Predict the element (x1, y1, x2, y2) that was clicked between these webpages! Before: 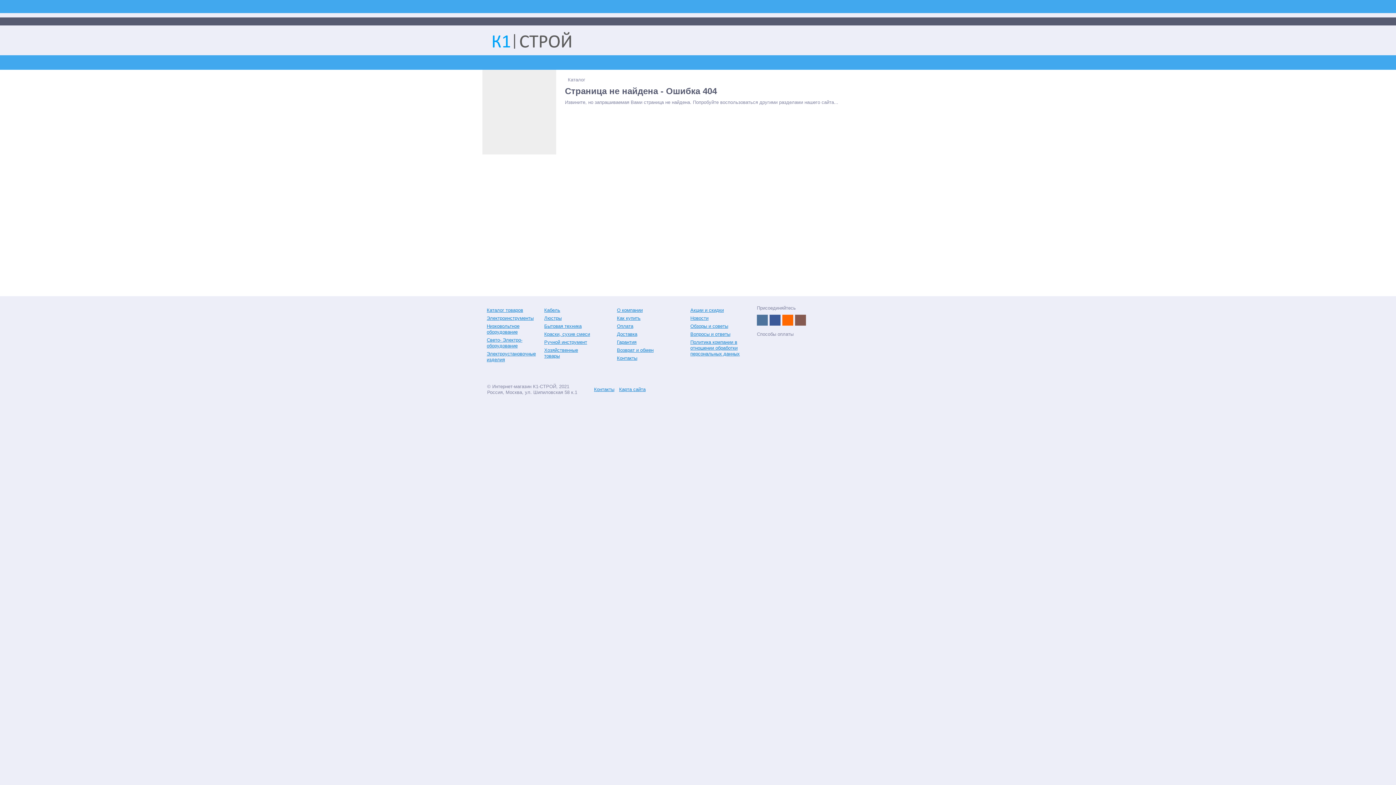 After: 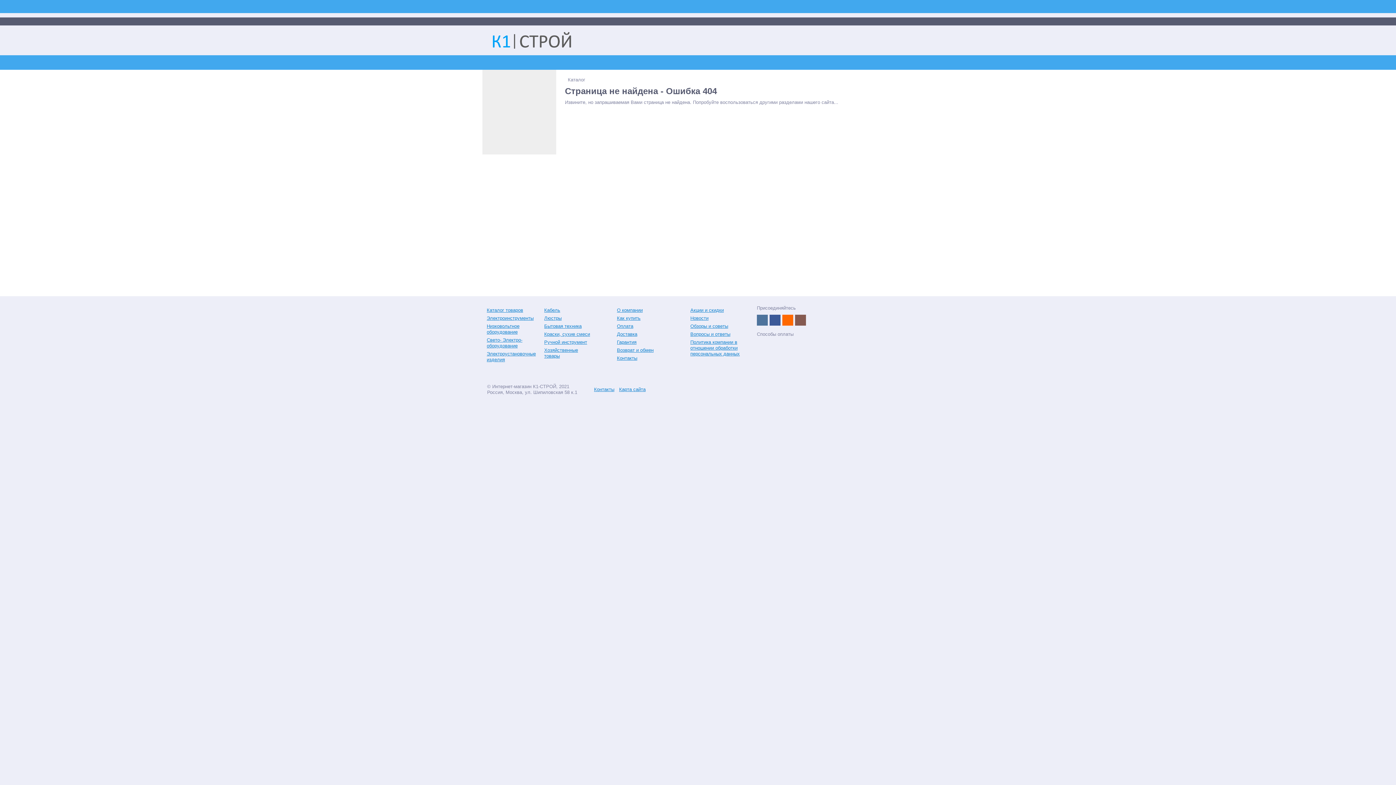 Action: bbox: (757, 353, 781, 364)